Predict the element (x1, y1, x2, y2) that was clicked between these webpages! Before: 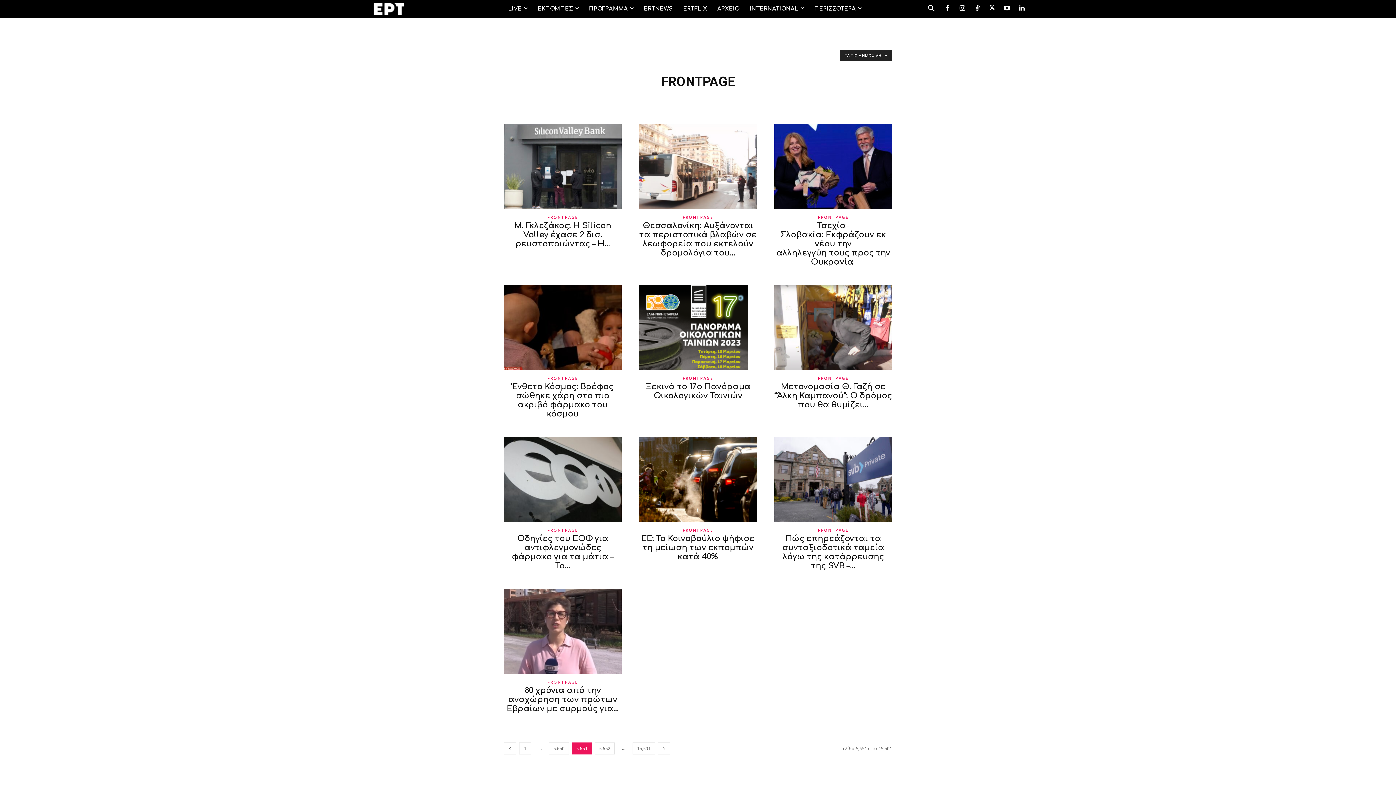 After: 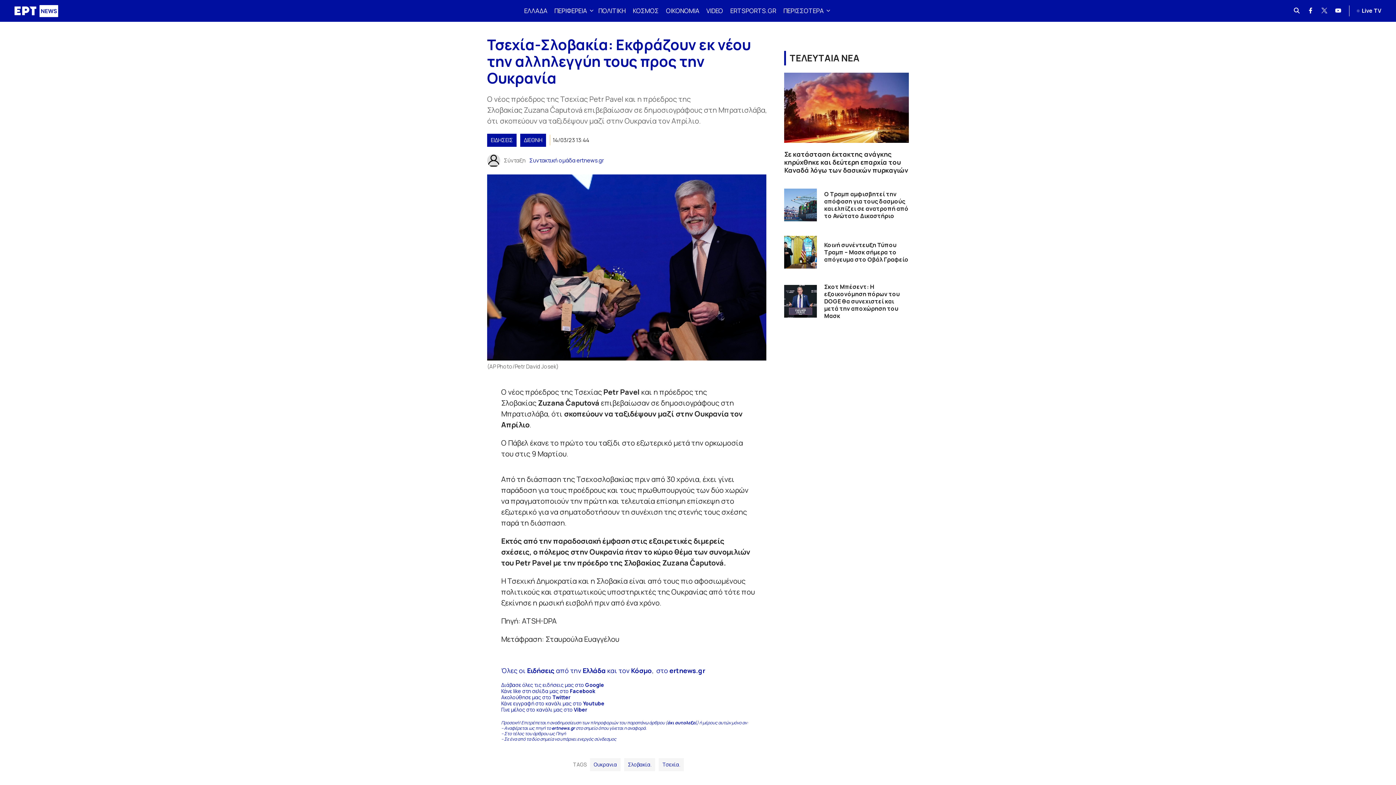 Action: label: Τσεχία-Σλοβακία: Εκφράζουν εκ νέου την αλληλεγγύη τους προς την Ουκρανία  bbox: (776, 221, 890, 266)